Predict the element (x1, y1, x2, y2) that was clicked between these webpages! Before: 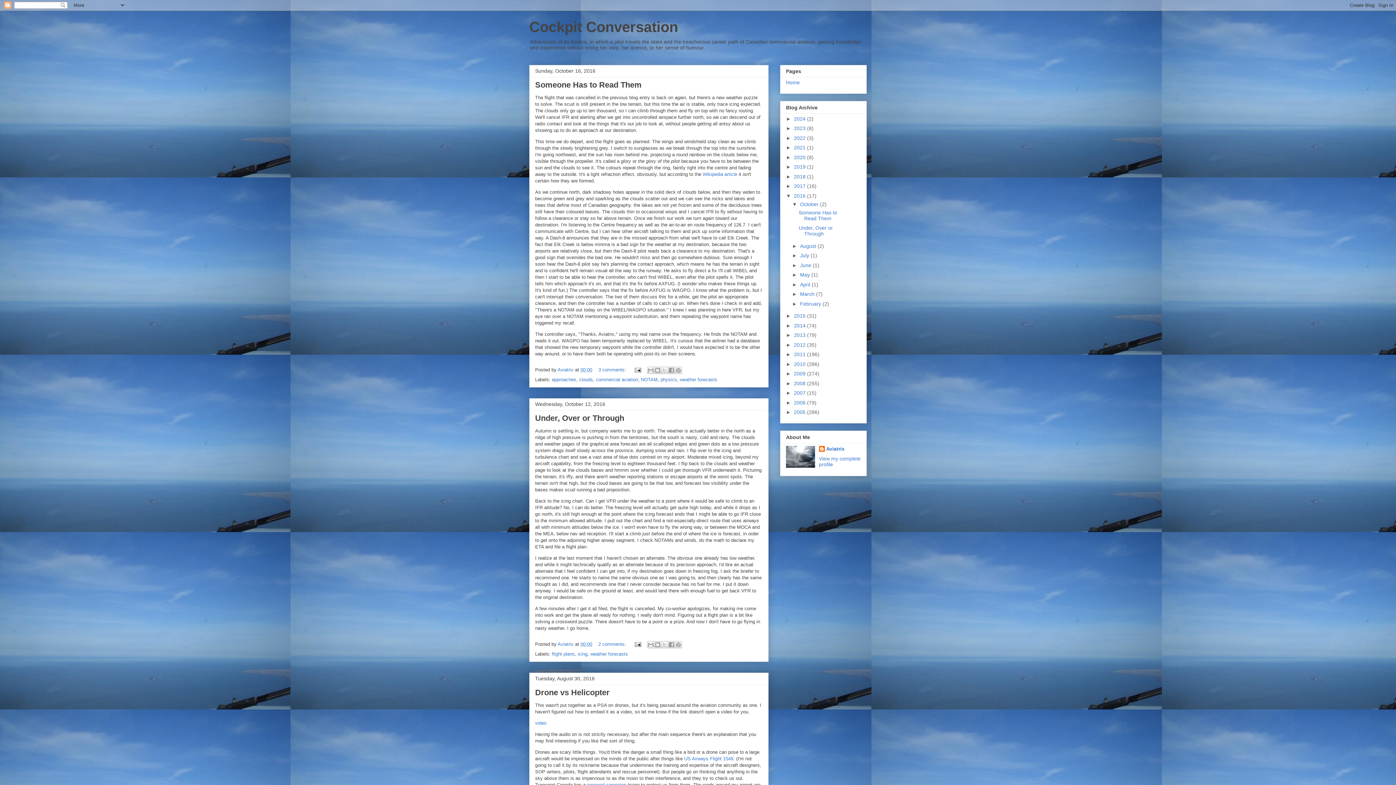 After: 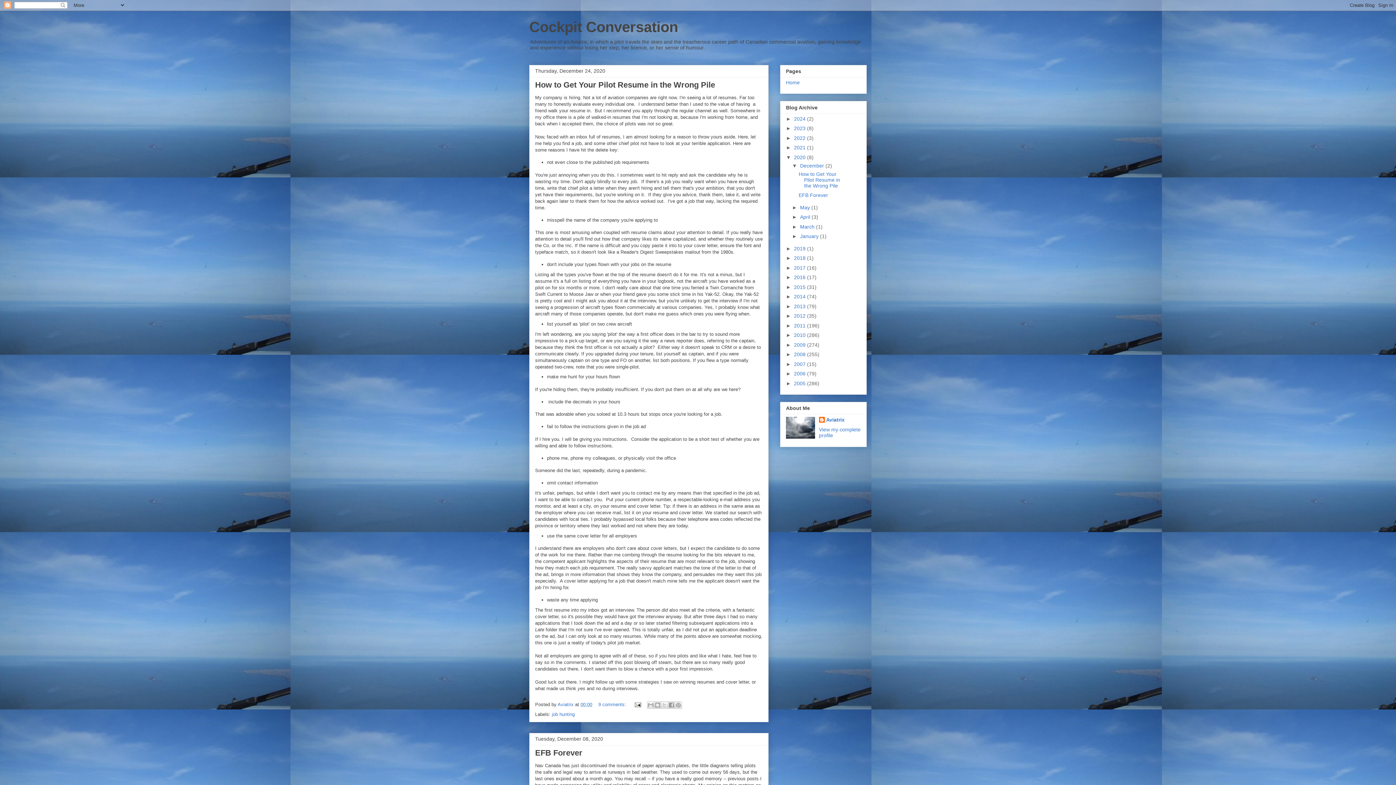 Action: label: 2020  bbox: (794, 154, 807, 160)